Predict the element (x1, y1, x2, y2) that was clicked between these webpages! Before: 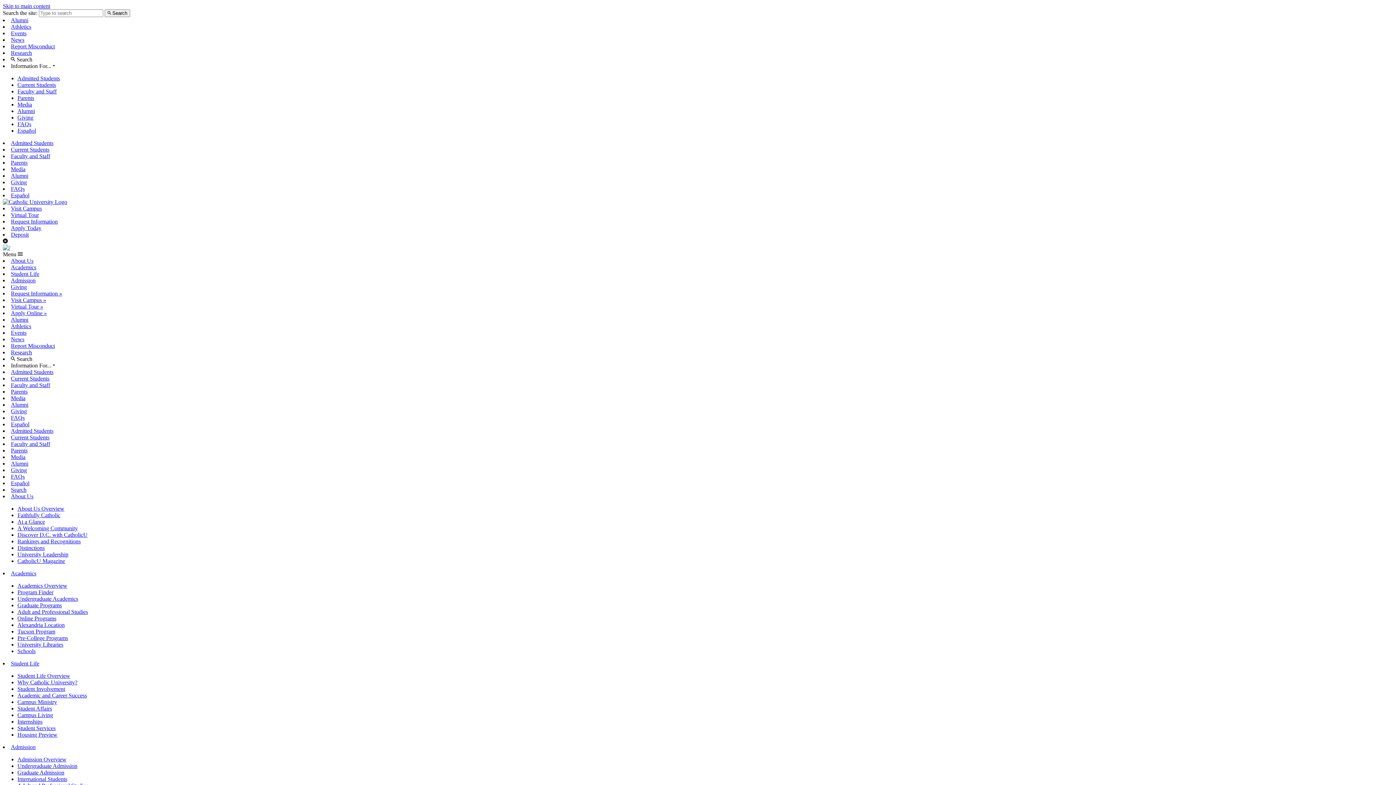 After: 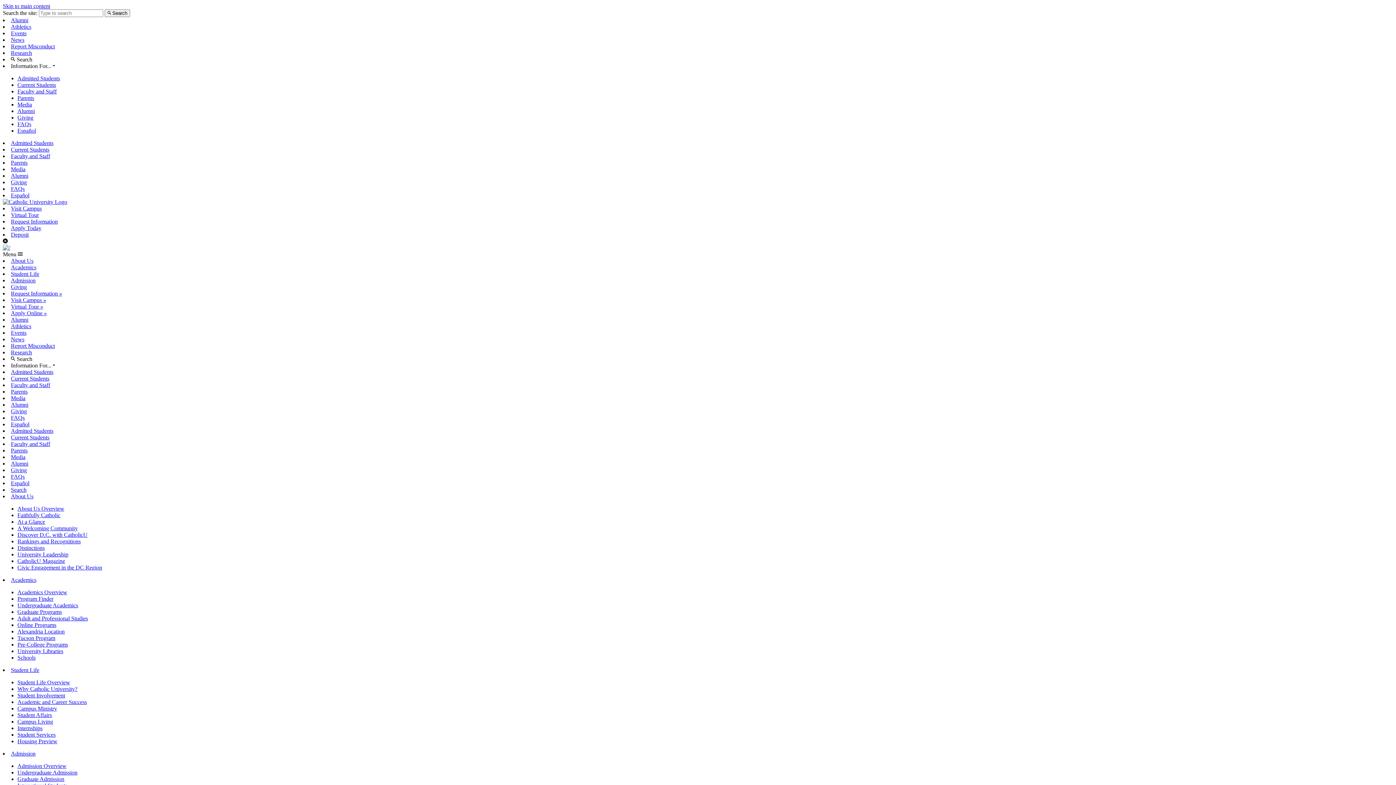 Action: label:  Search bbox: (104, 9, 130, 17)